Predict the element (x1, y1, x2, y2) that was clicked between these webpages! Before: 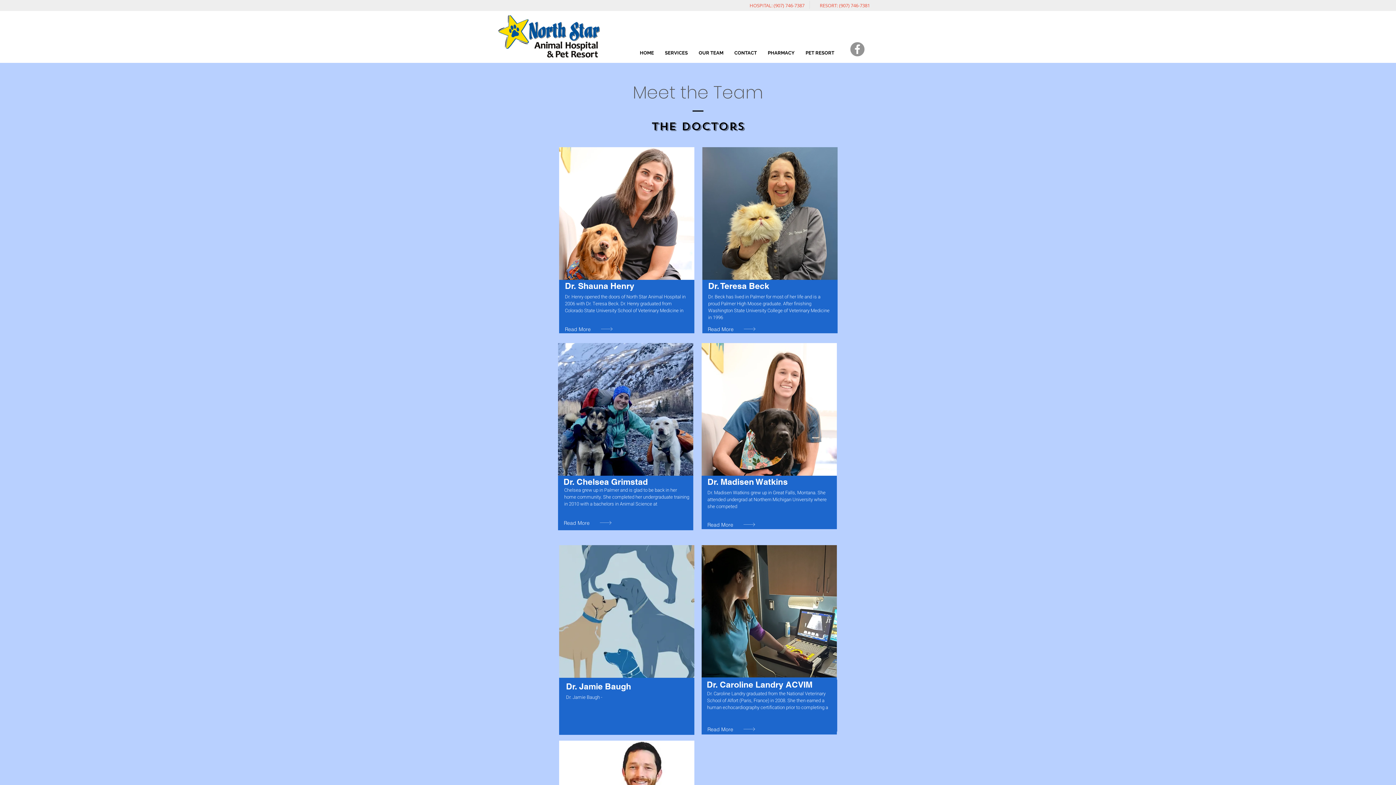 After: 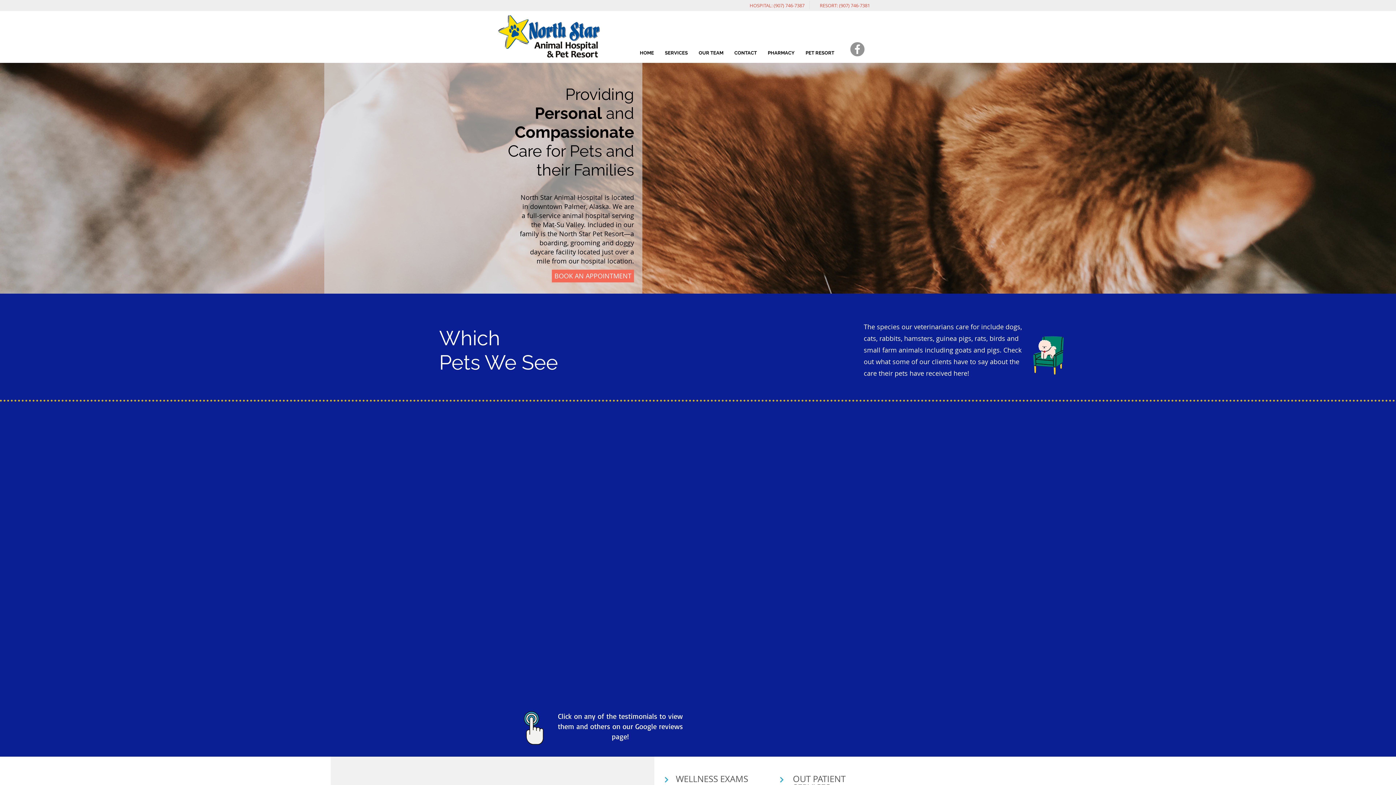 Action: label: Animal Hospital bbox: (648, 293, 681, 300)